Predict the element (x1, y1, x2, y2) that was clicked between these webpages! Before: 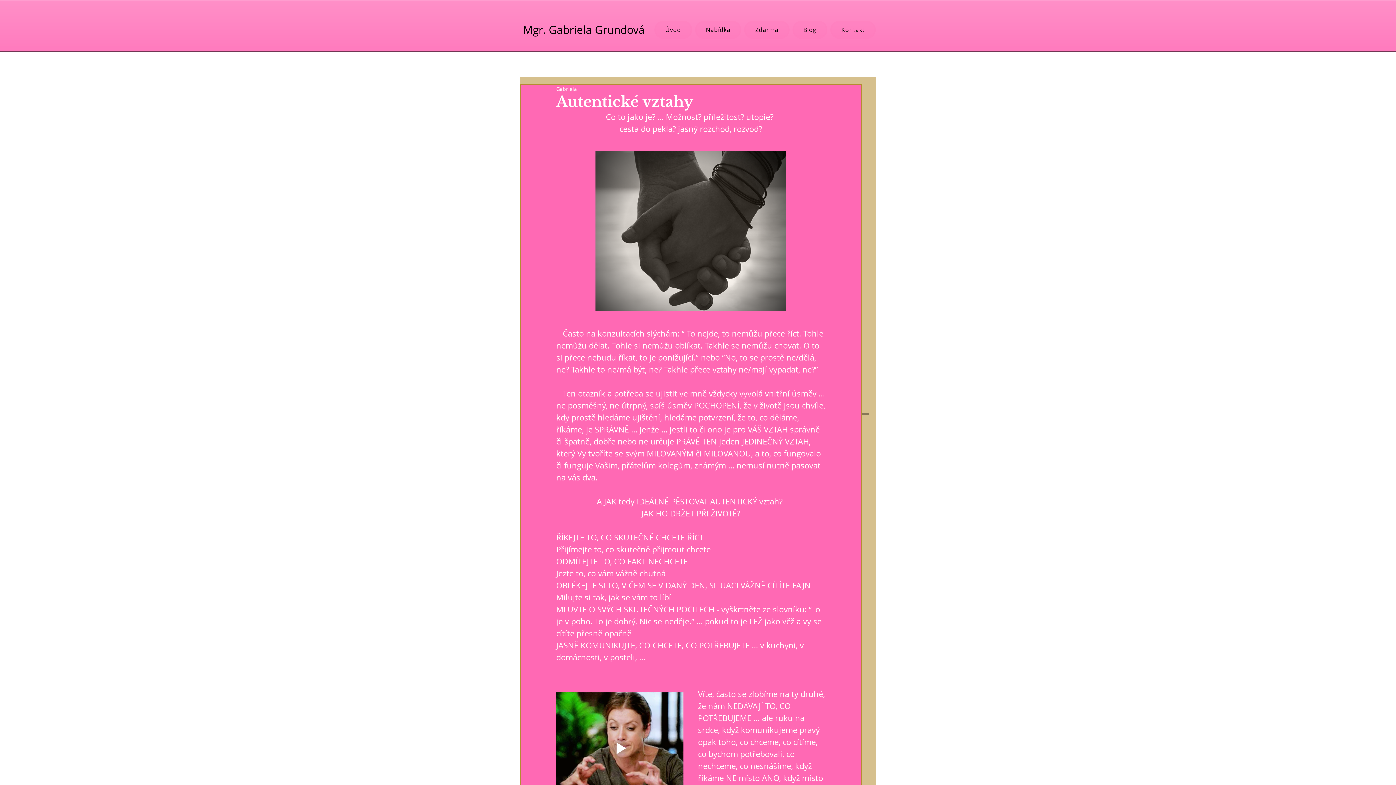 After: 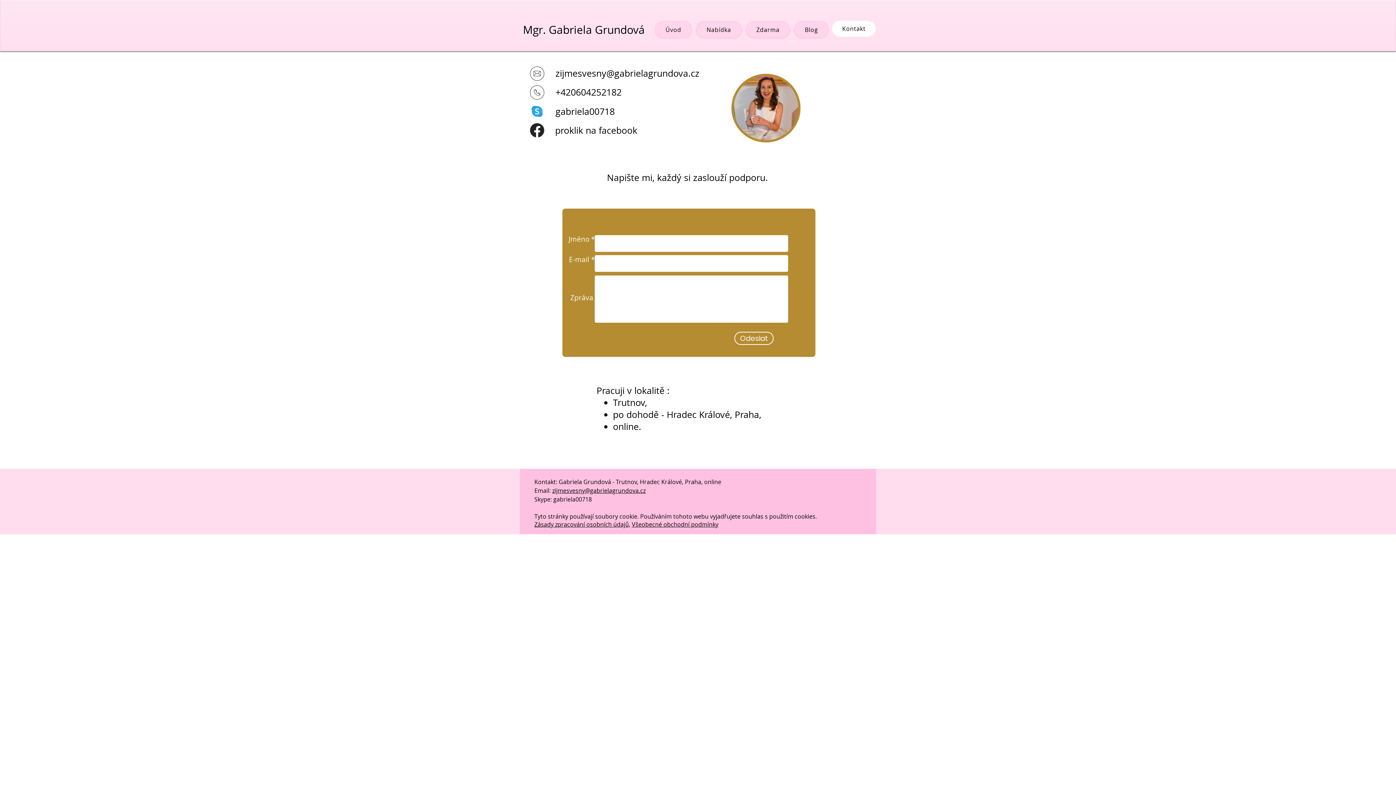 Action: label: Kontakt bbox: (830, 20, 876, 38)